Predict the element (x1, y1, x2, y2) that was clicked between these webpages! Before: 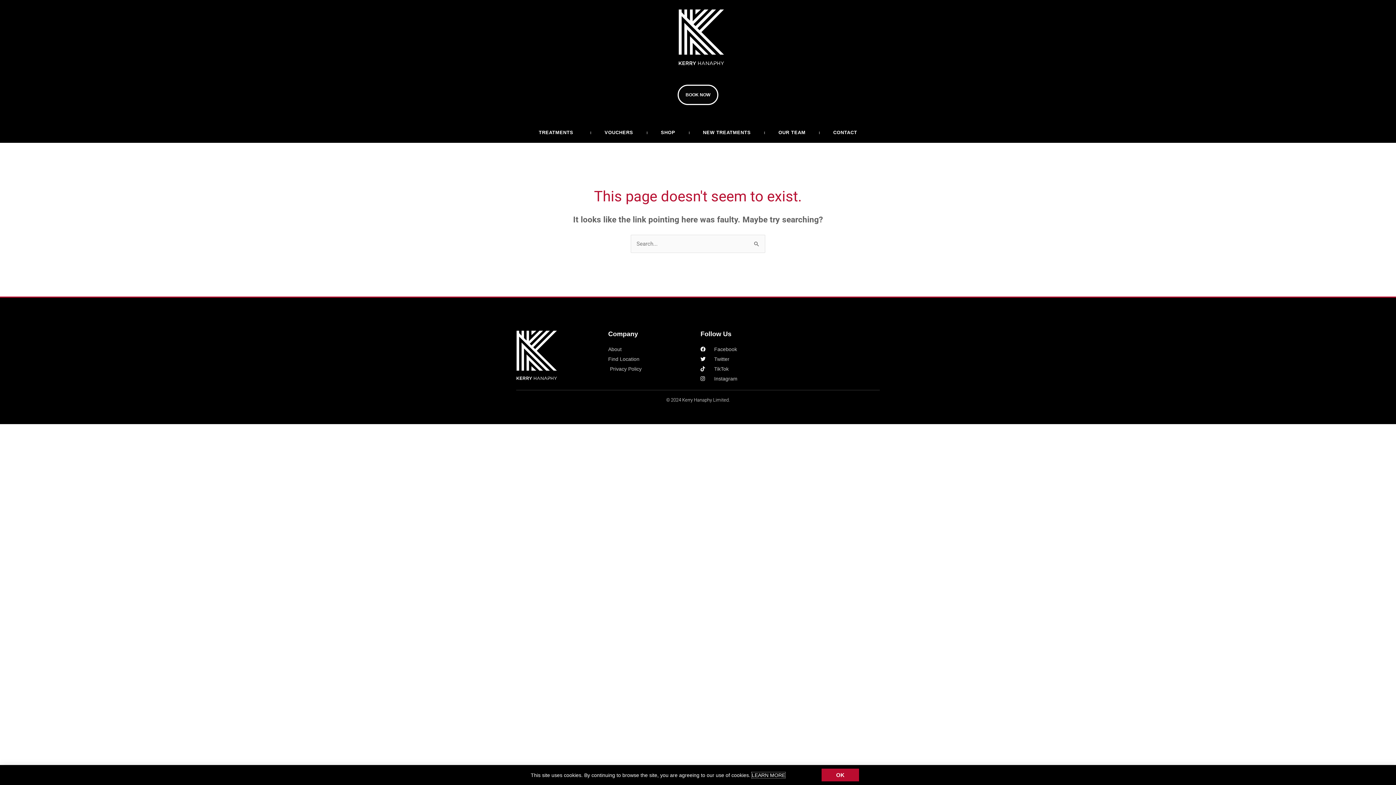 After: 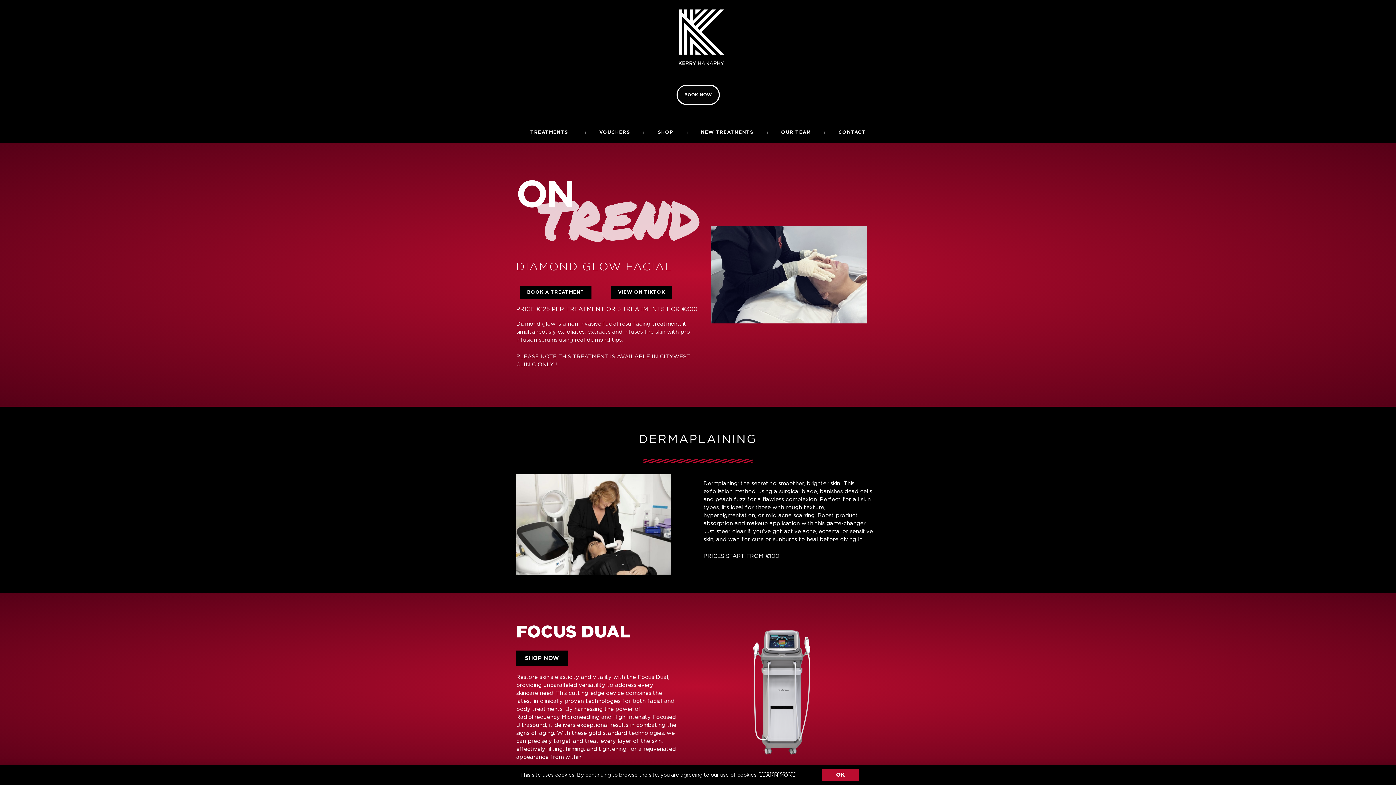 Action: bbox: (697, 129, 756, 136) label: NEW TREATMENTS